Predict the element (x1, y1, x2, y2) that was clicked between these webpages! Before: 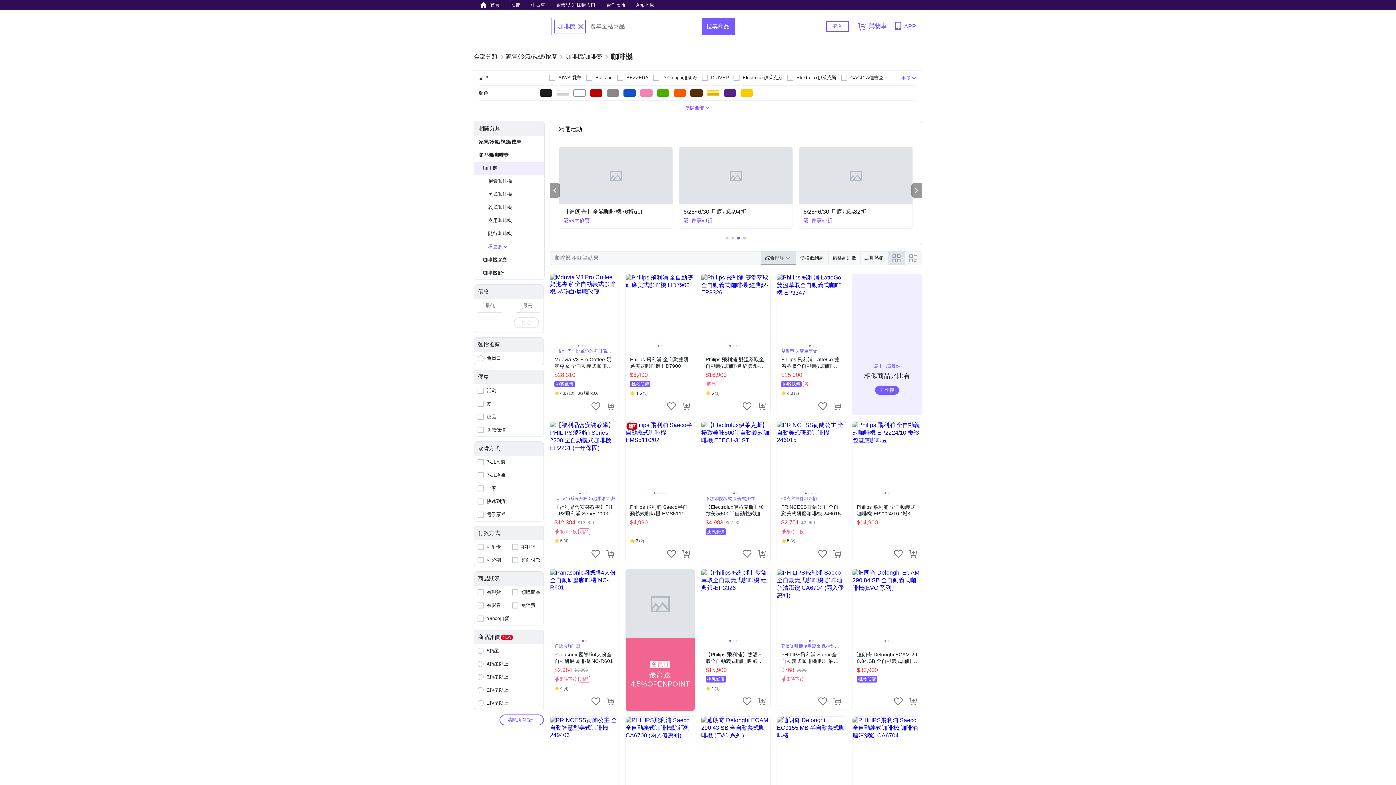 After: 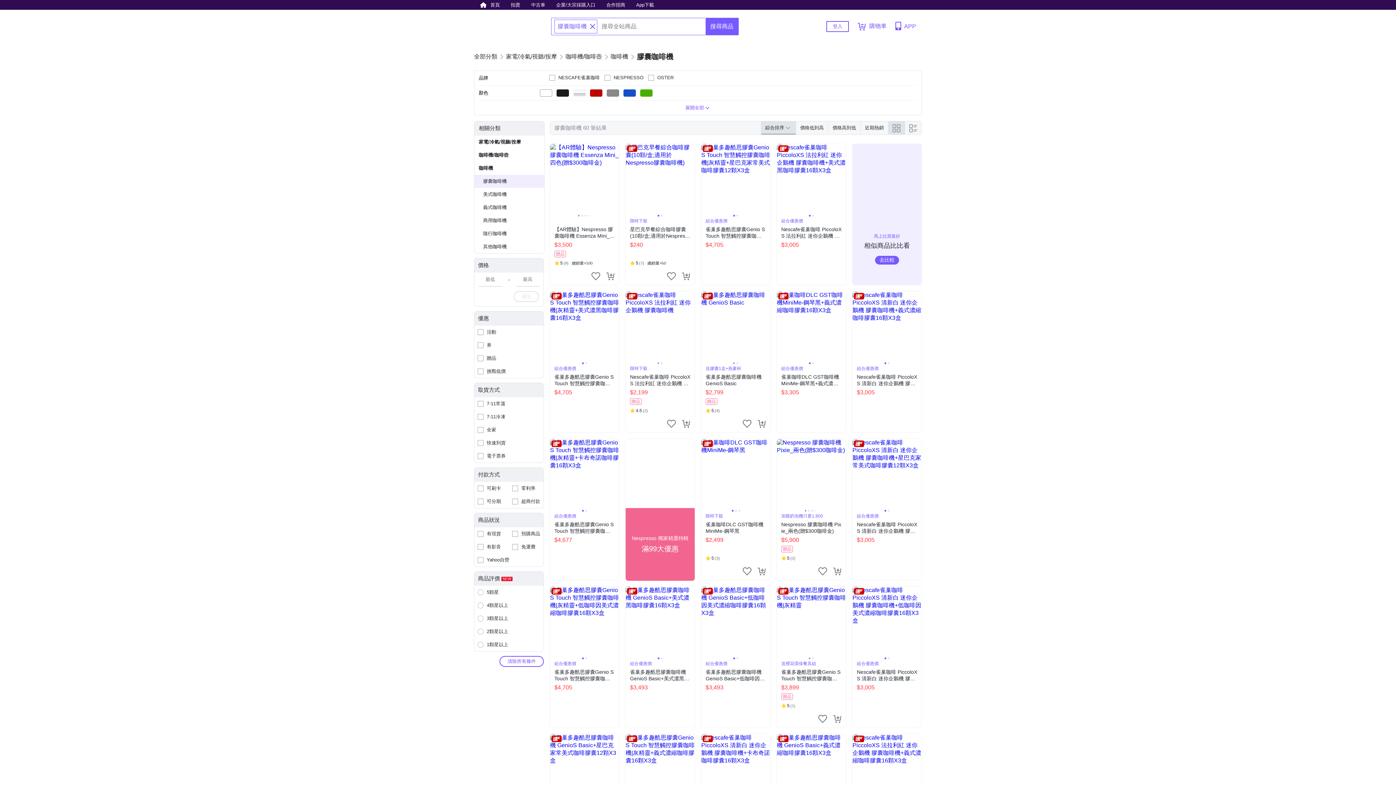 Action: bbox: (474, 174, 544, 188) label: 膠囊咖啡機